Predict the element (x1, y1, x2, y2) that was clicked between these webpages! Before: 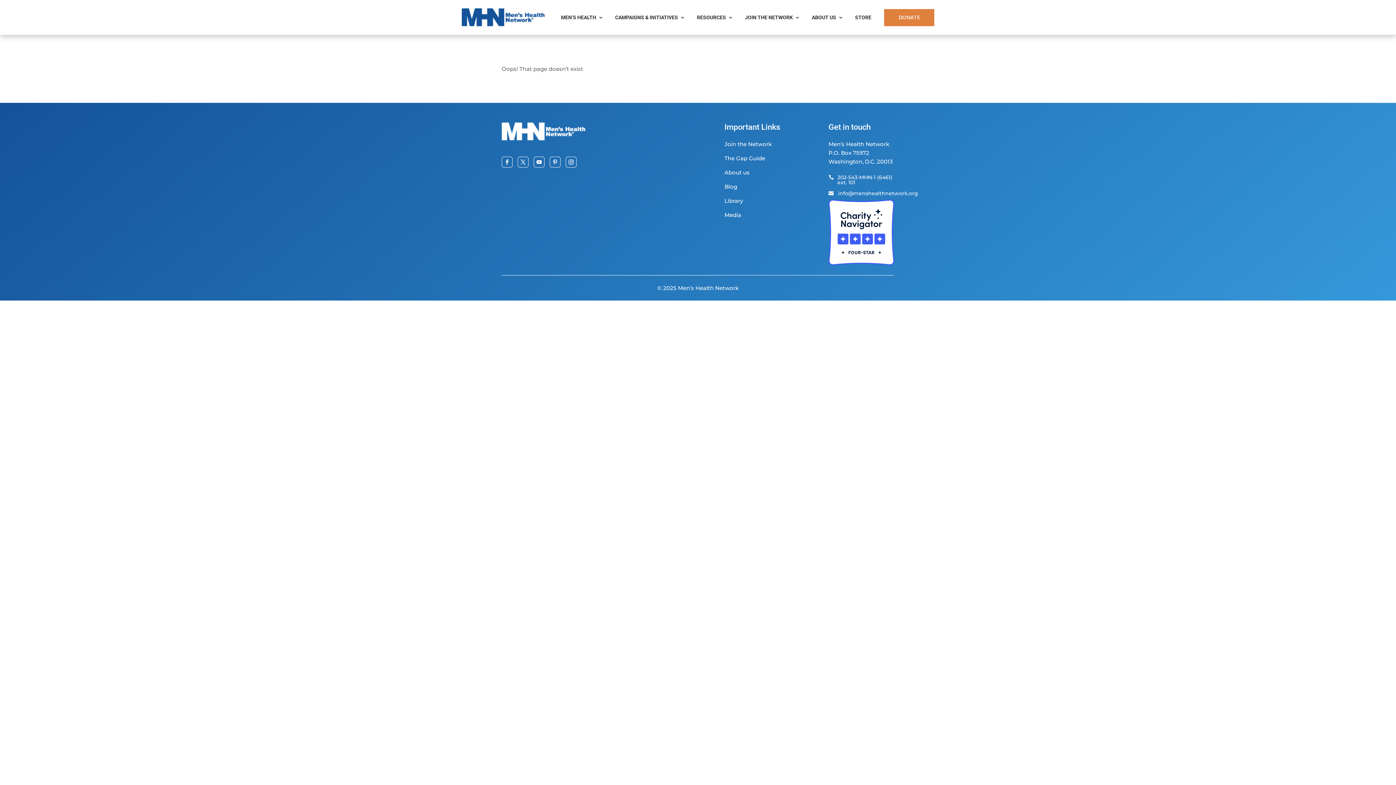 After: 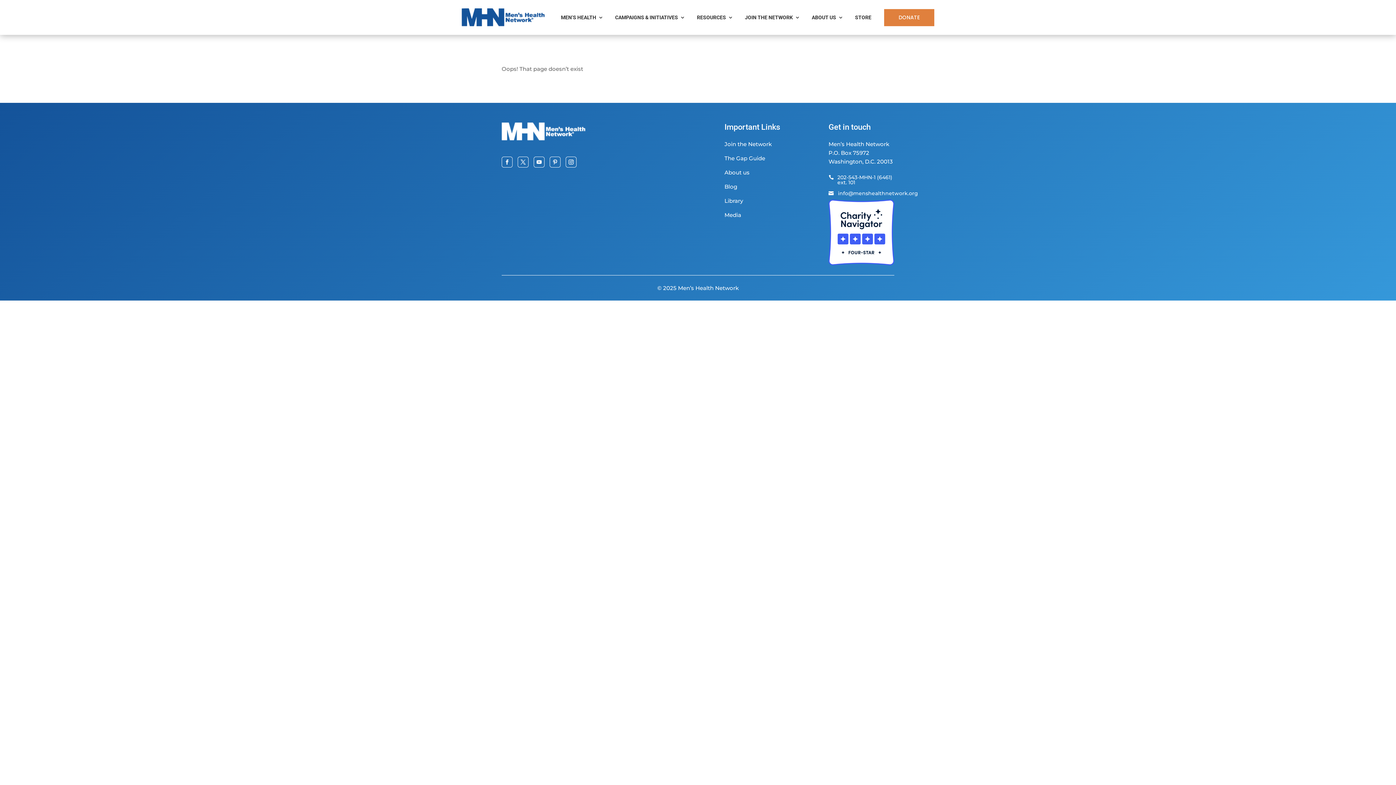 Action: label: Blog bbox: (724, 183, 737, 190)